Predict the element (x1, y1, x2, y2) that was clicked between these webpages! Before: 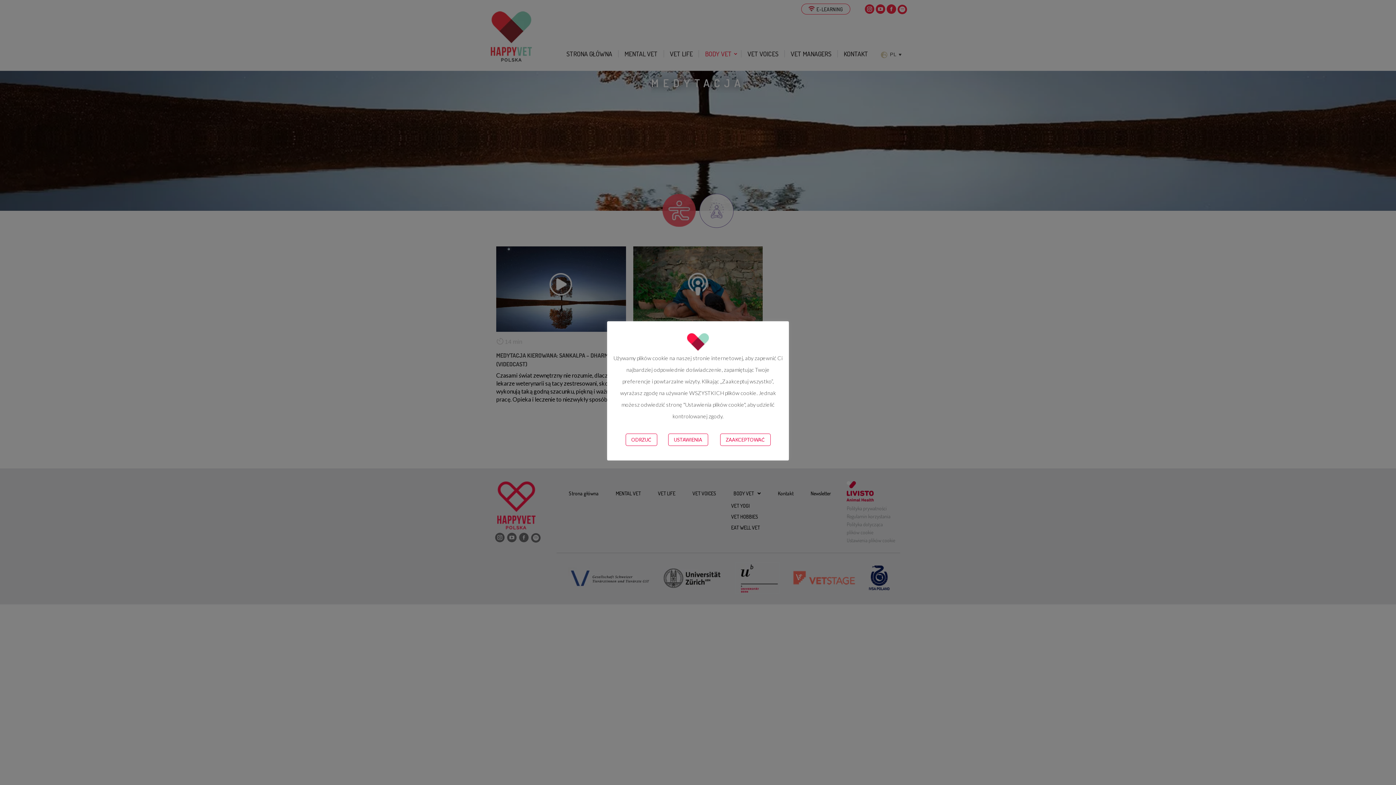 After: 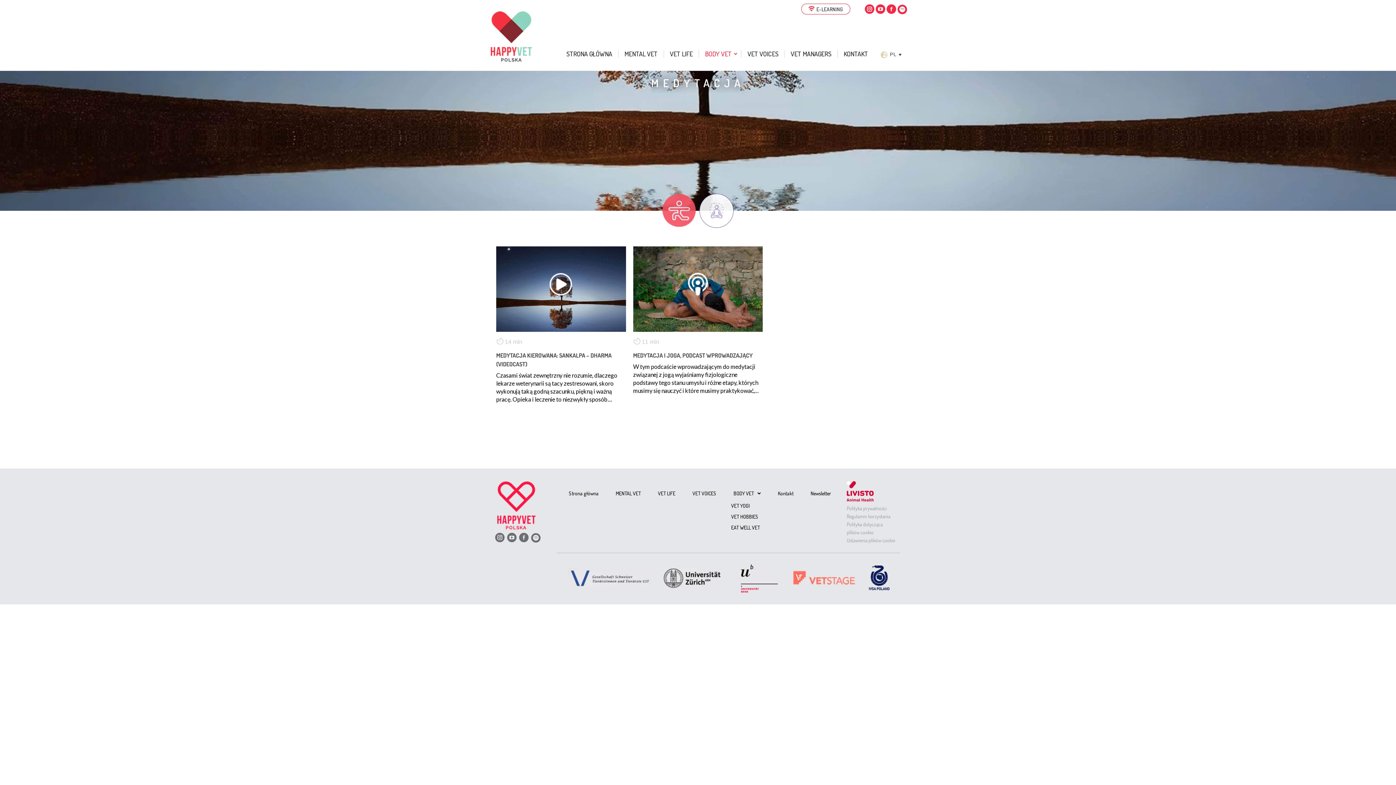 Action: label: ODRZUĆ bbox: (625, 433, 657, 446)